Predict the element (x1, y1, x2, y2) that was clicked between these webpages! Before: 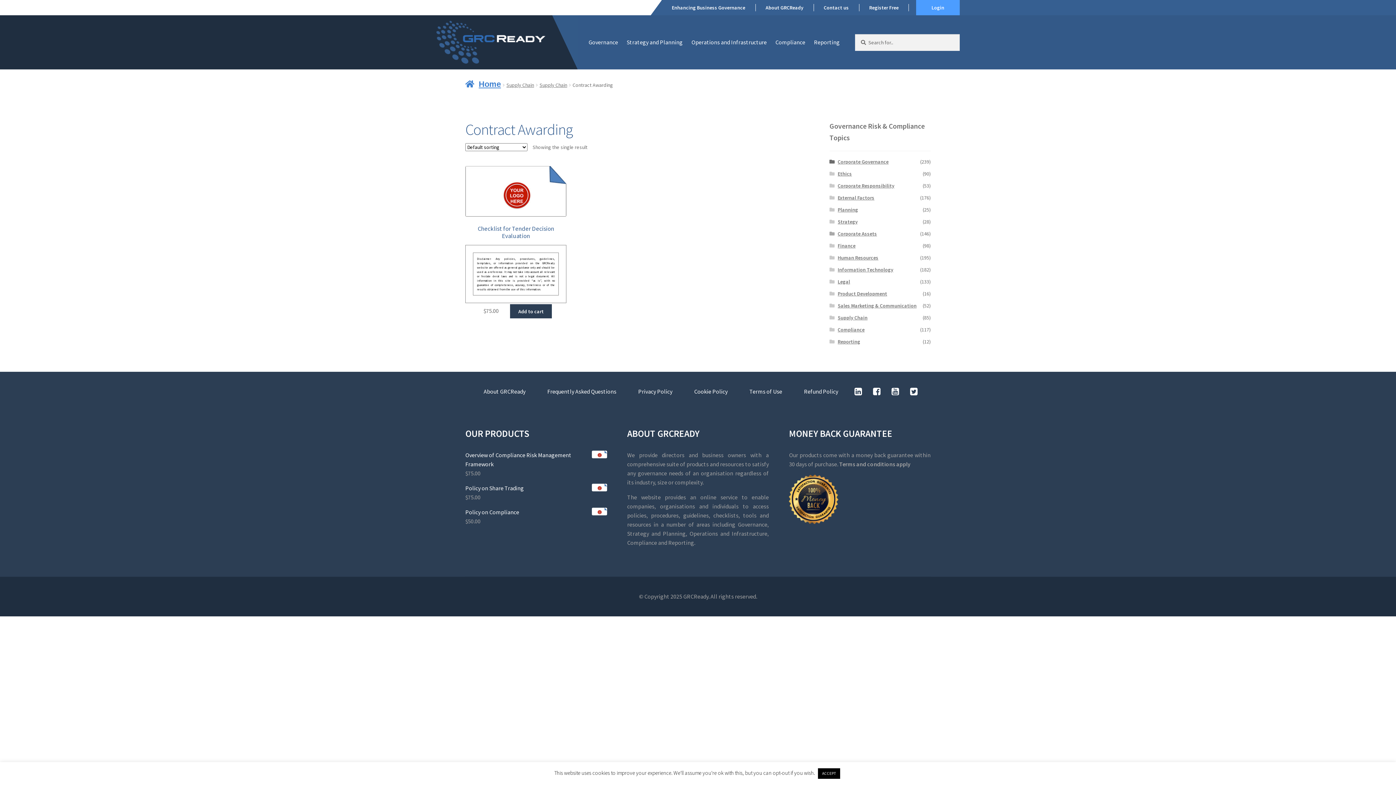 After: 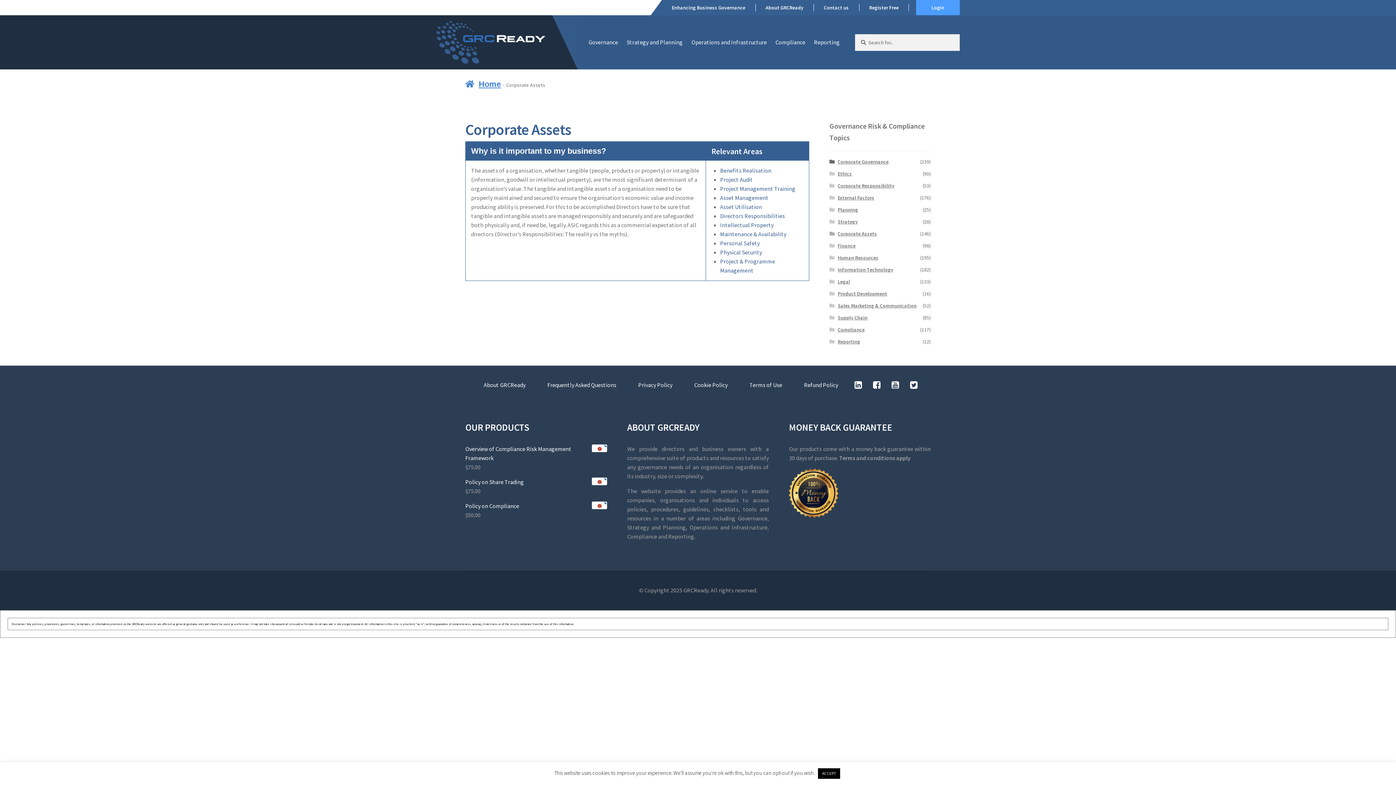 Action: bbox: (837, 230, 877, 236) label: Corporate Assets